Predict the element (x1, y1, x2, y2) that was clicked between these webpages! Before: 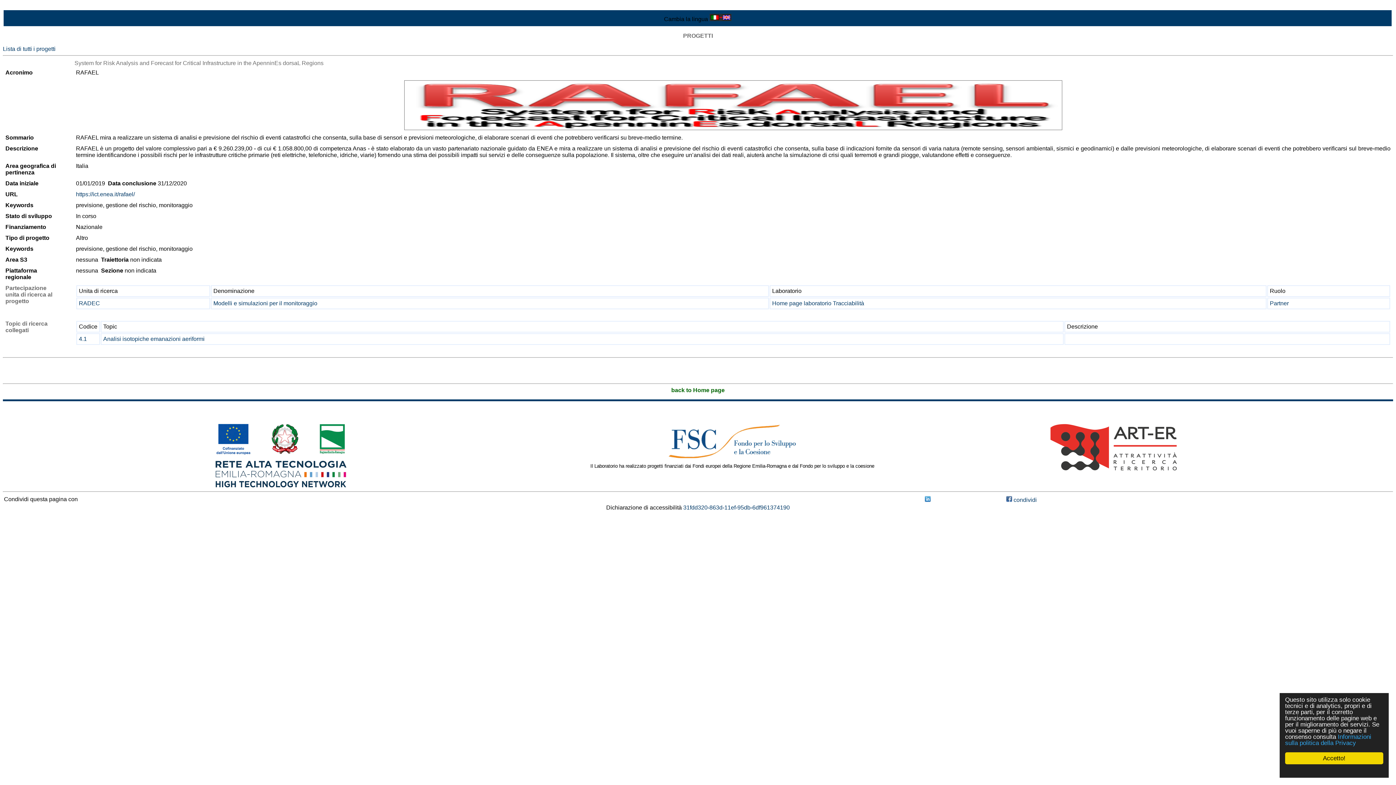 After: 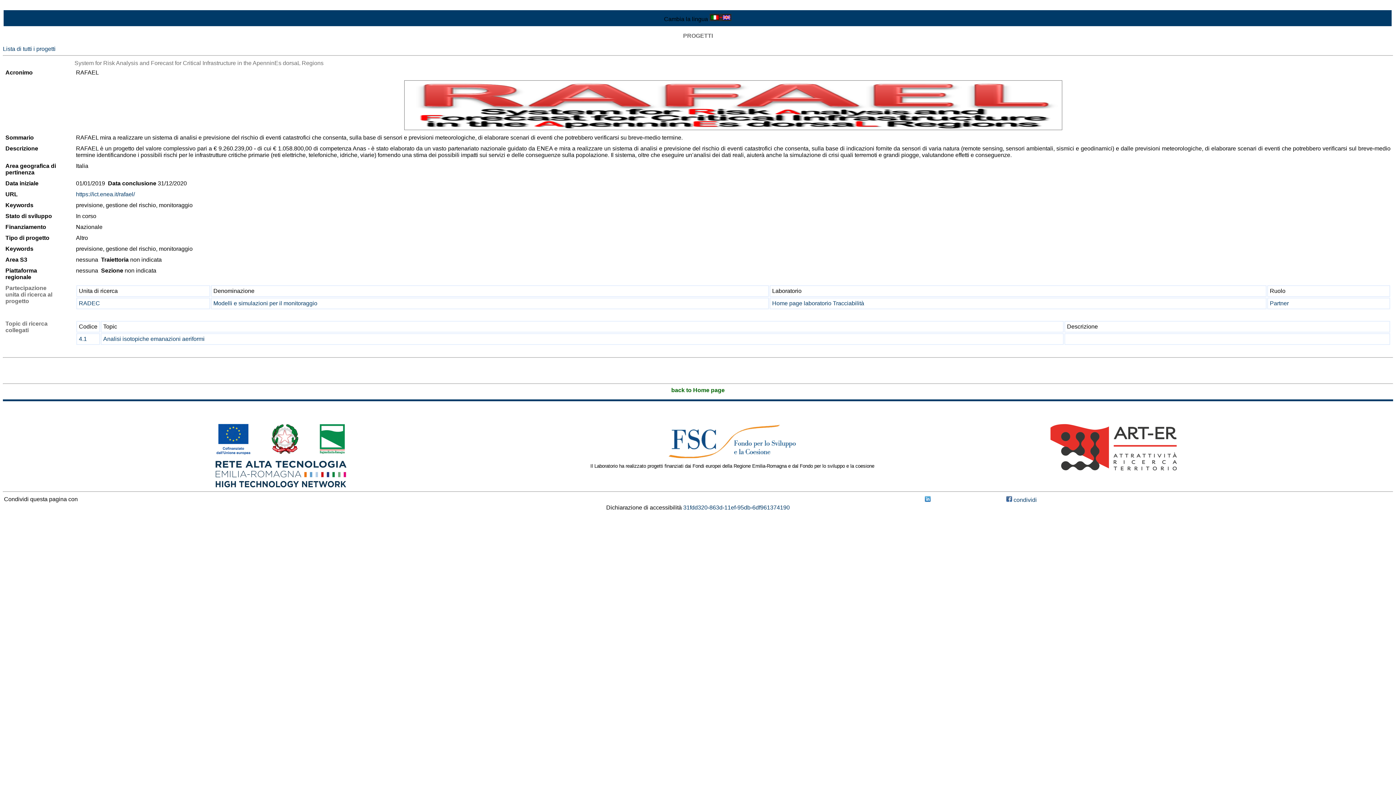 Action: bbox: (1285, 752, 1383, 764) label: Accetto!